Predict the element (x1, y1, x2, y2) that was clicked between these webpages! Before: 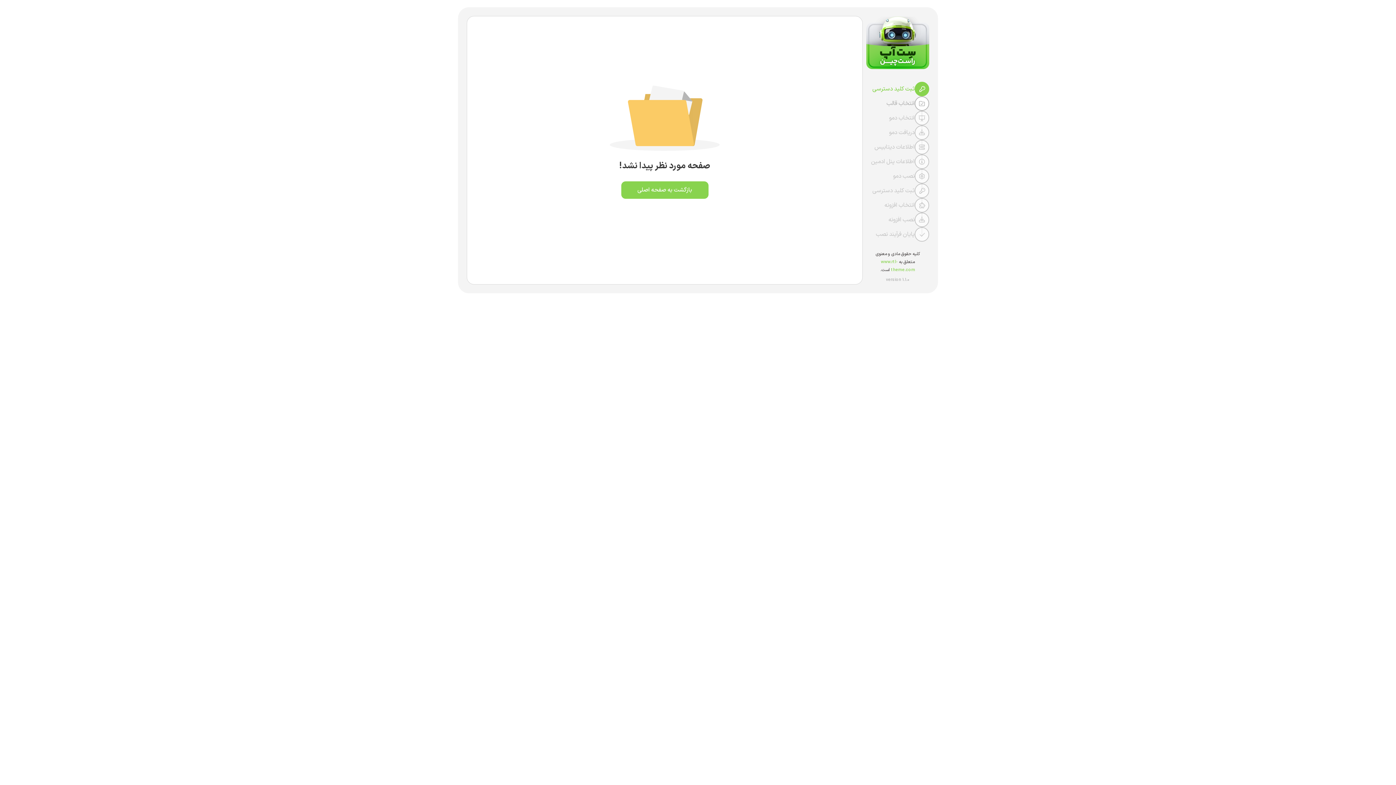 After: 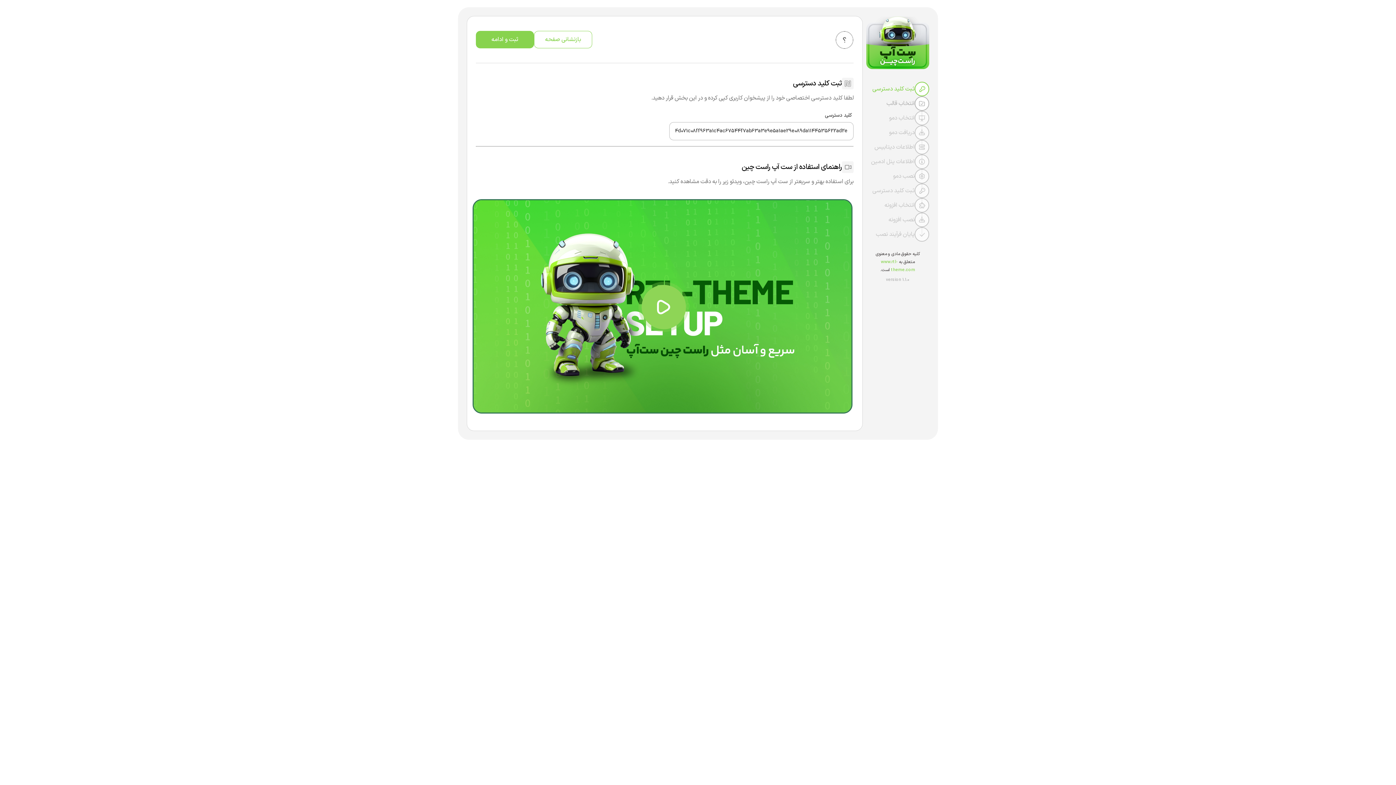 Action: label: بازگشت به صفحه اصلی bbox: (621, 181, 708, 198)